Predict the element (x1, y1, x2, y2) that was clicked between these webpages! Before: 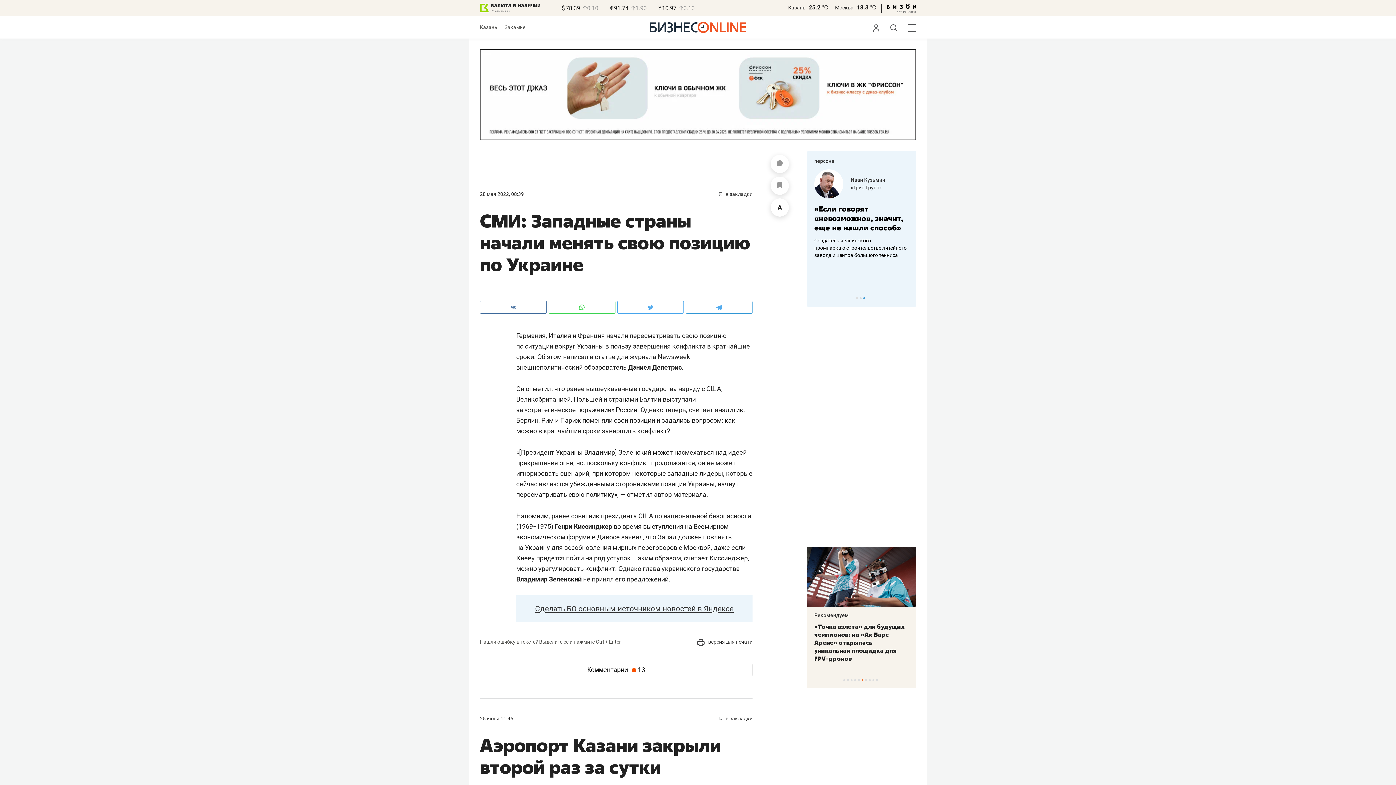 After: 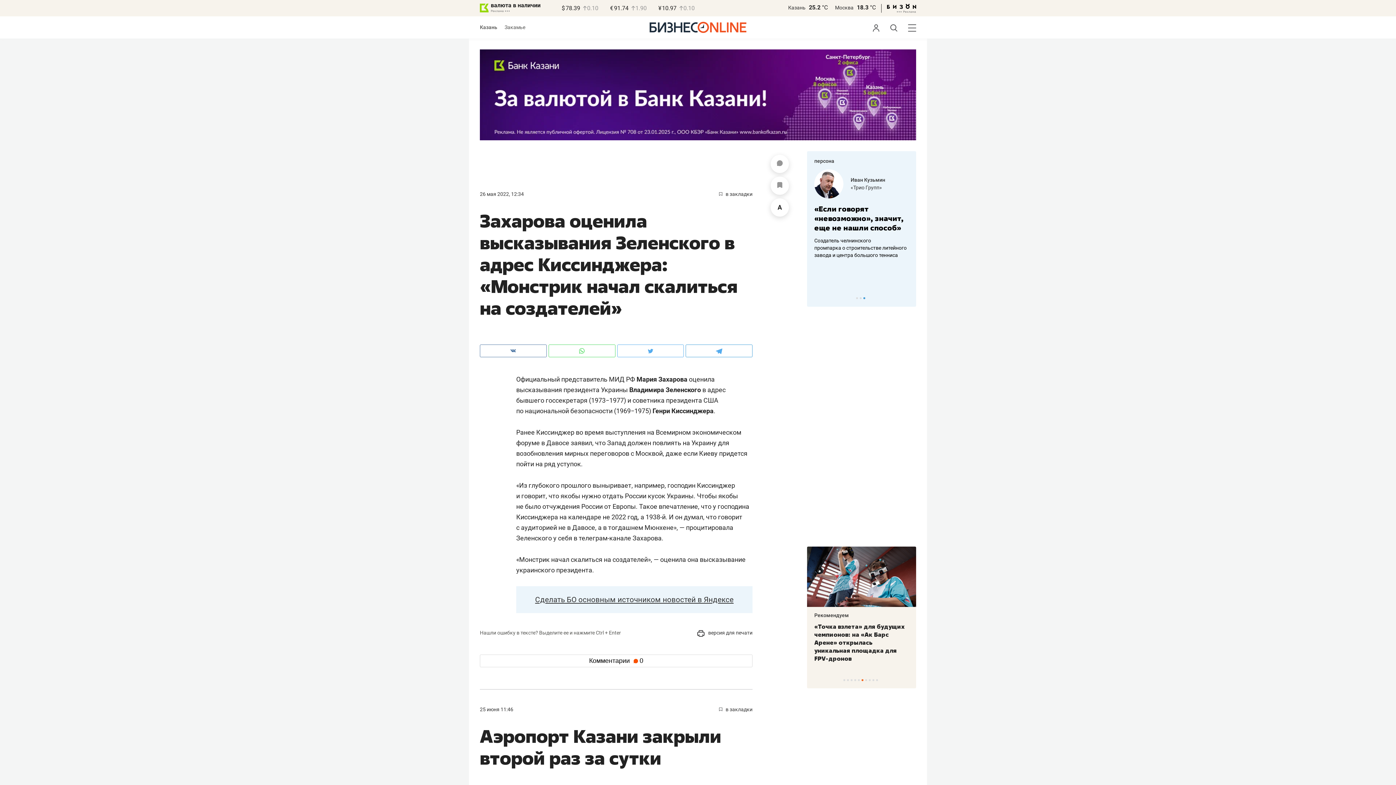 Action: label: не принял bbox: (583, 575, 613, 584)